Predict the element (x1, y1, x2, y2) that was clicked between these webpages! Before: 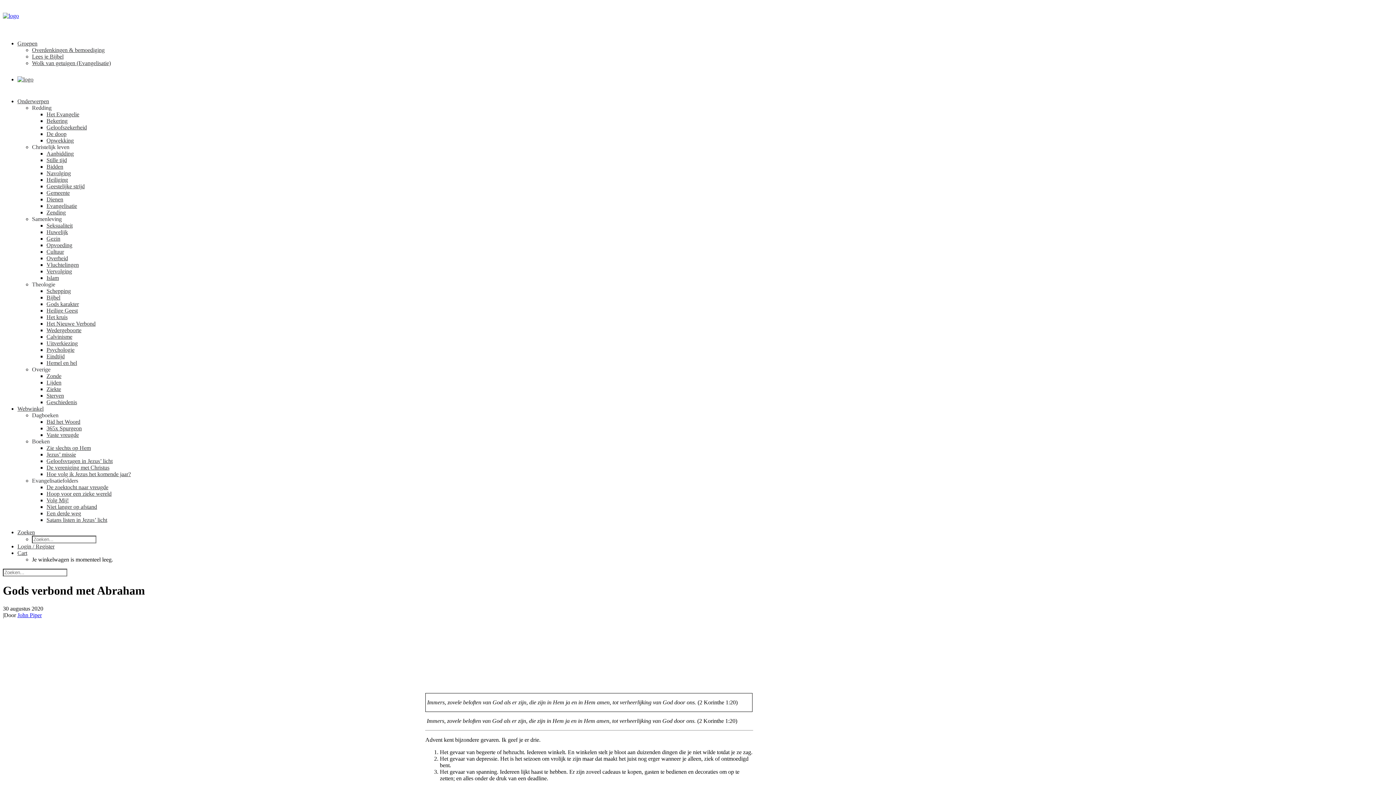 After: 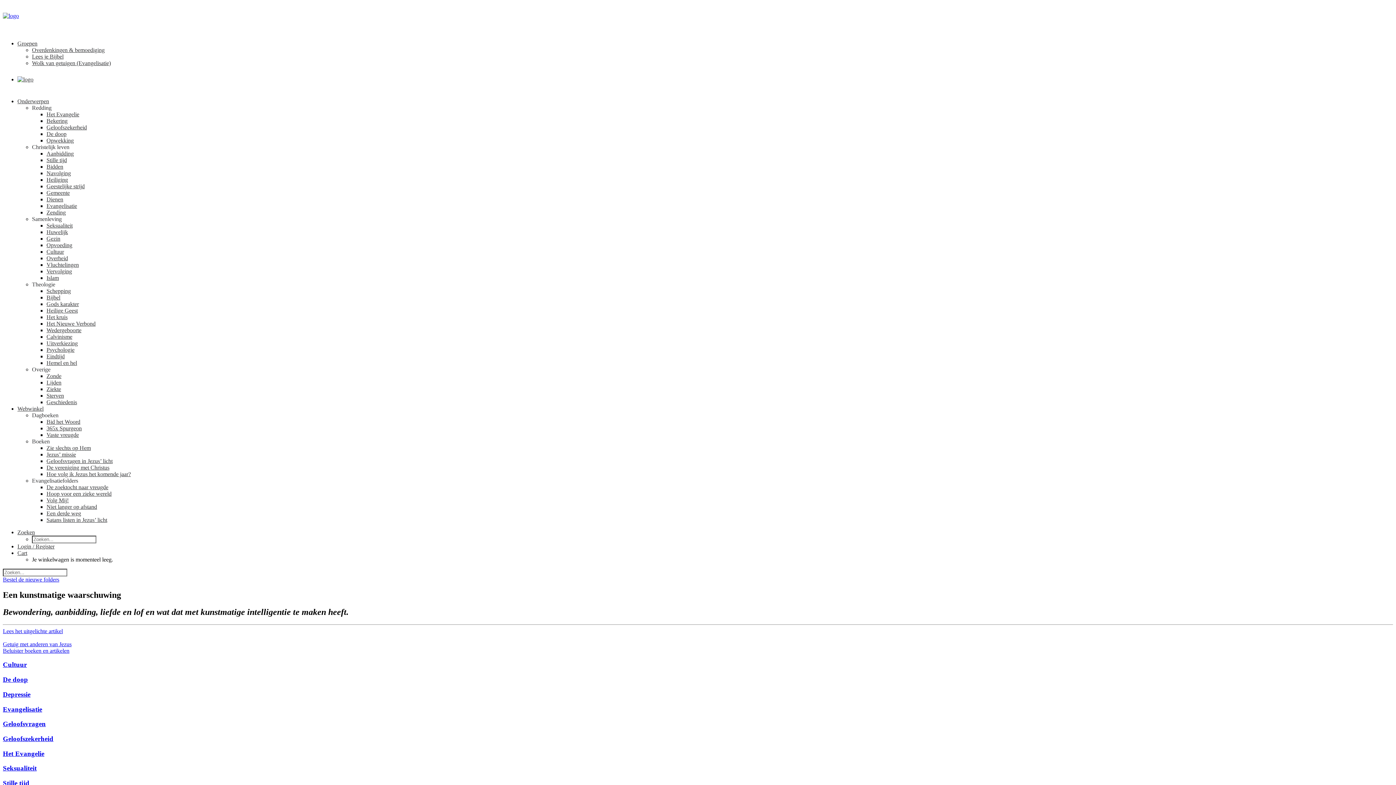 Action: label: Levenslicht bbox: (2, 12, 1393, 27)